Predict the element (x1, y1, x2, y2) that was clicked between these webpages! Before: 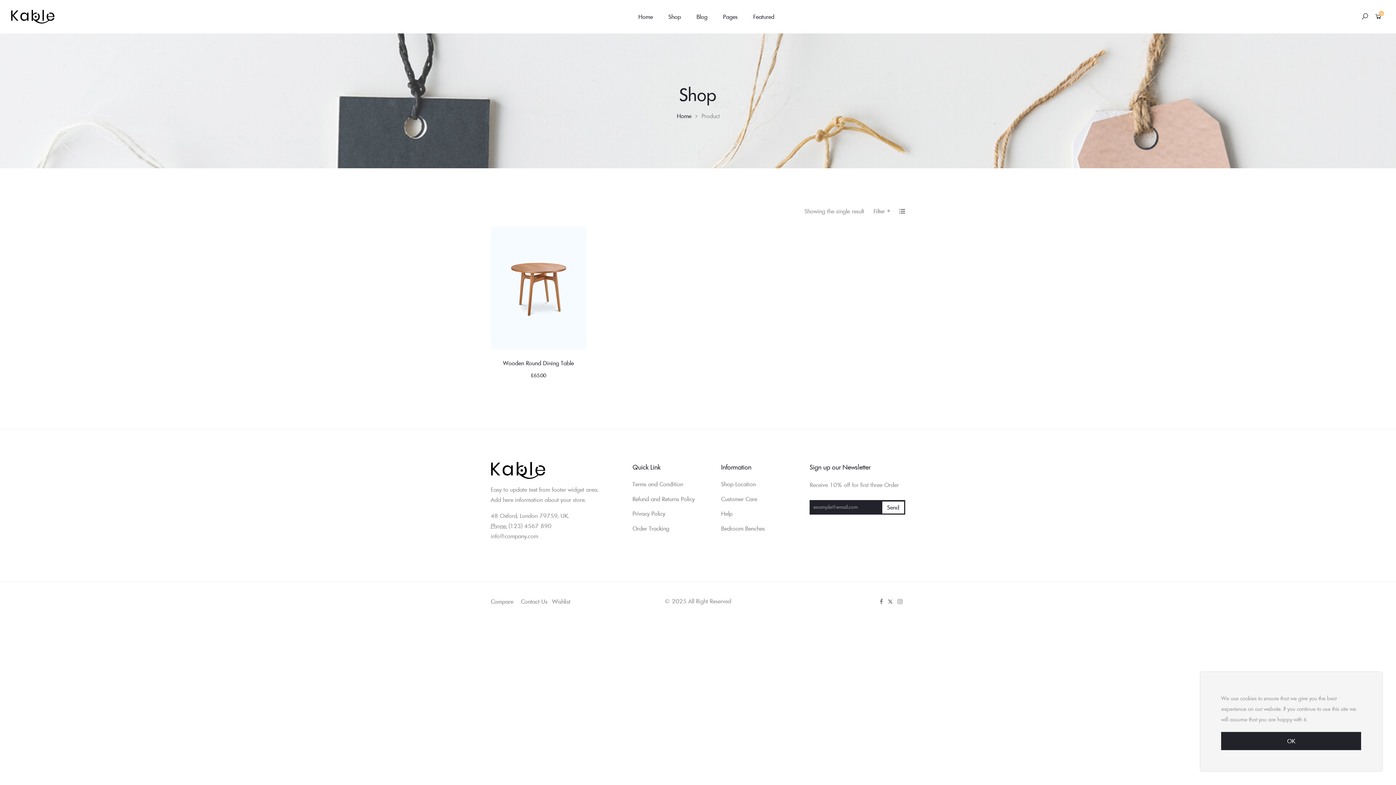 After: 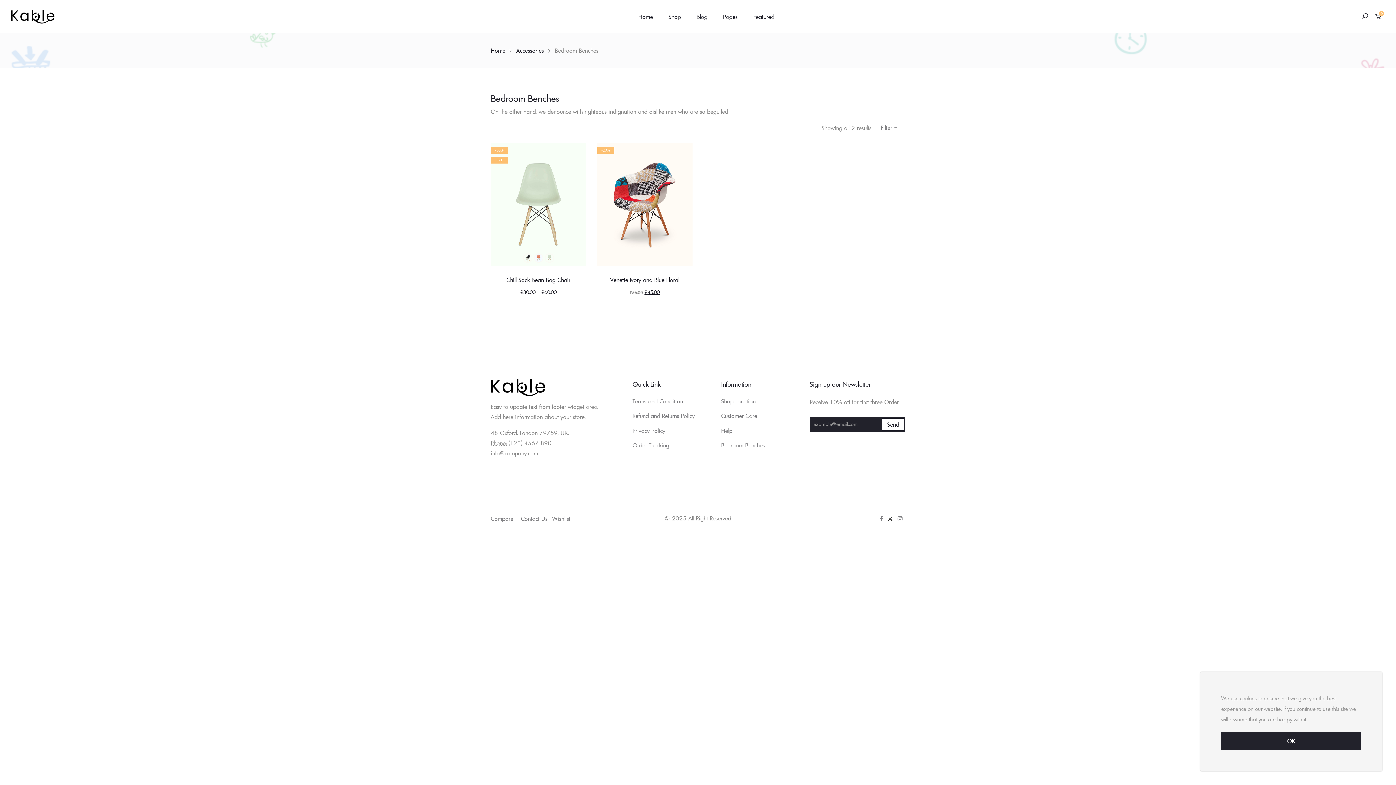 Action: label: Bedroom Benches bbox: (721, 523, 764, 533)